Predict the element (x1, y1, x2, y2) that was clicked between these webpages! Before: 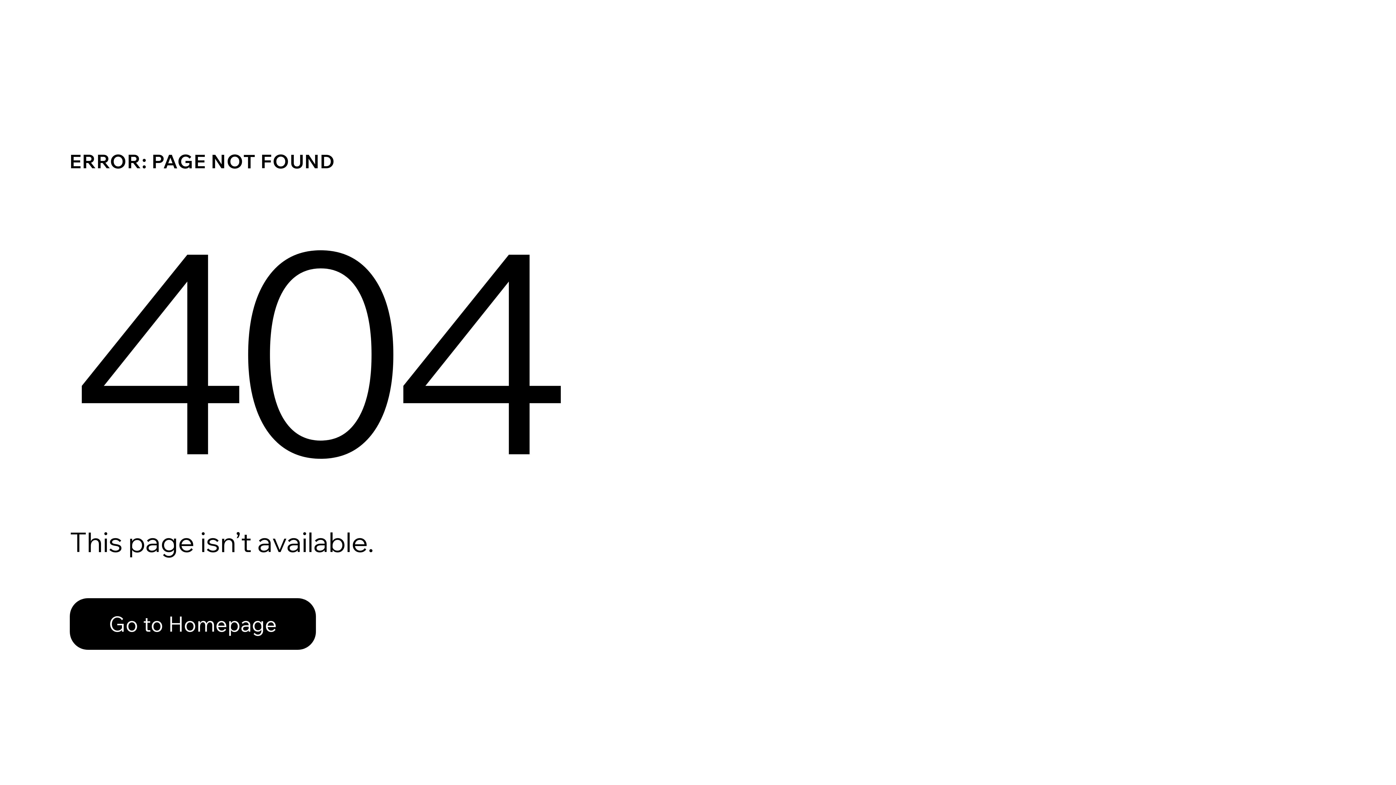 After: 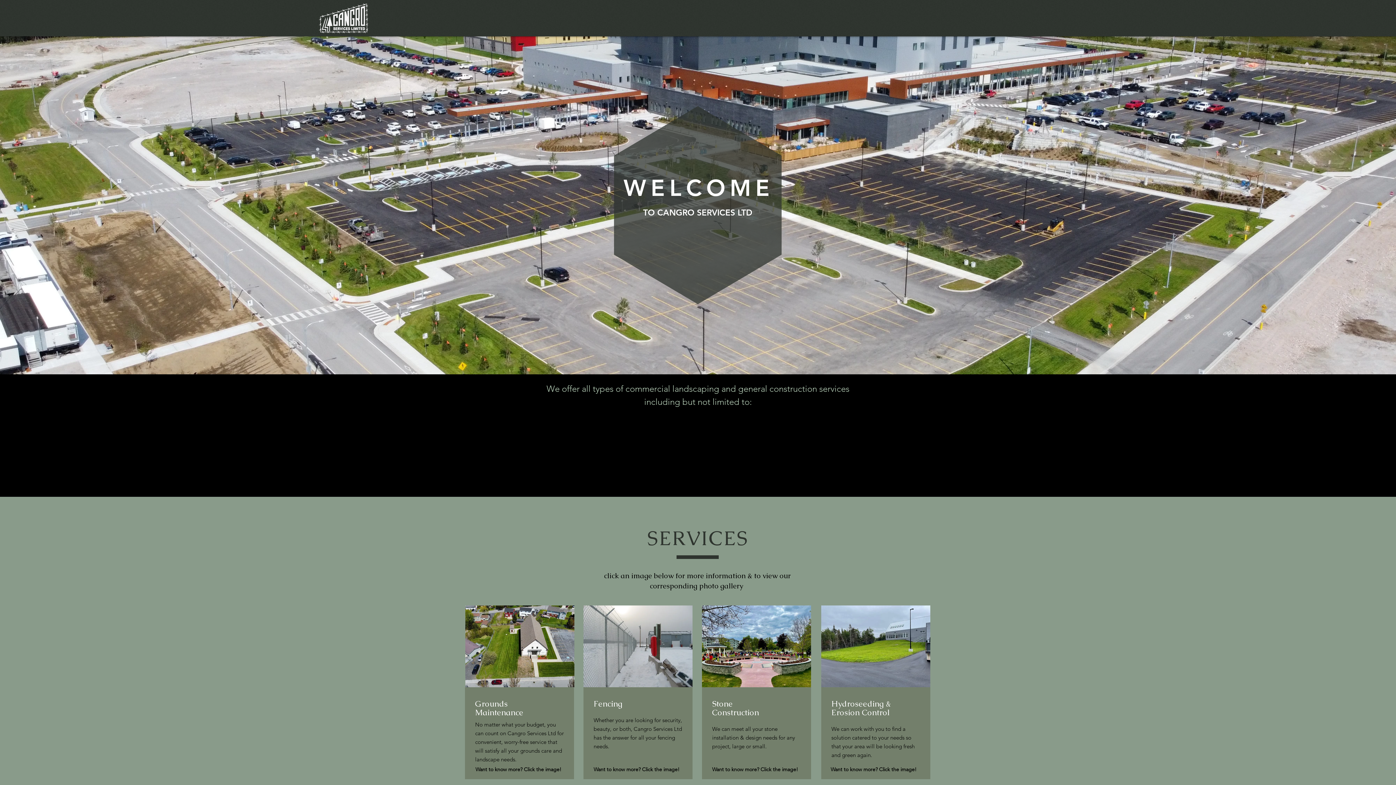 Action: label: Go to Homepage bbox: (69, 582, 768, 659)